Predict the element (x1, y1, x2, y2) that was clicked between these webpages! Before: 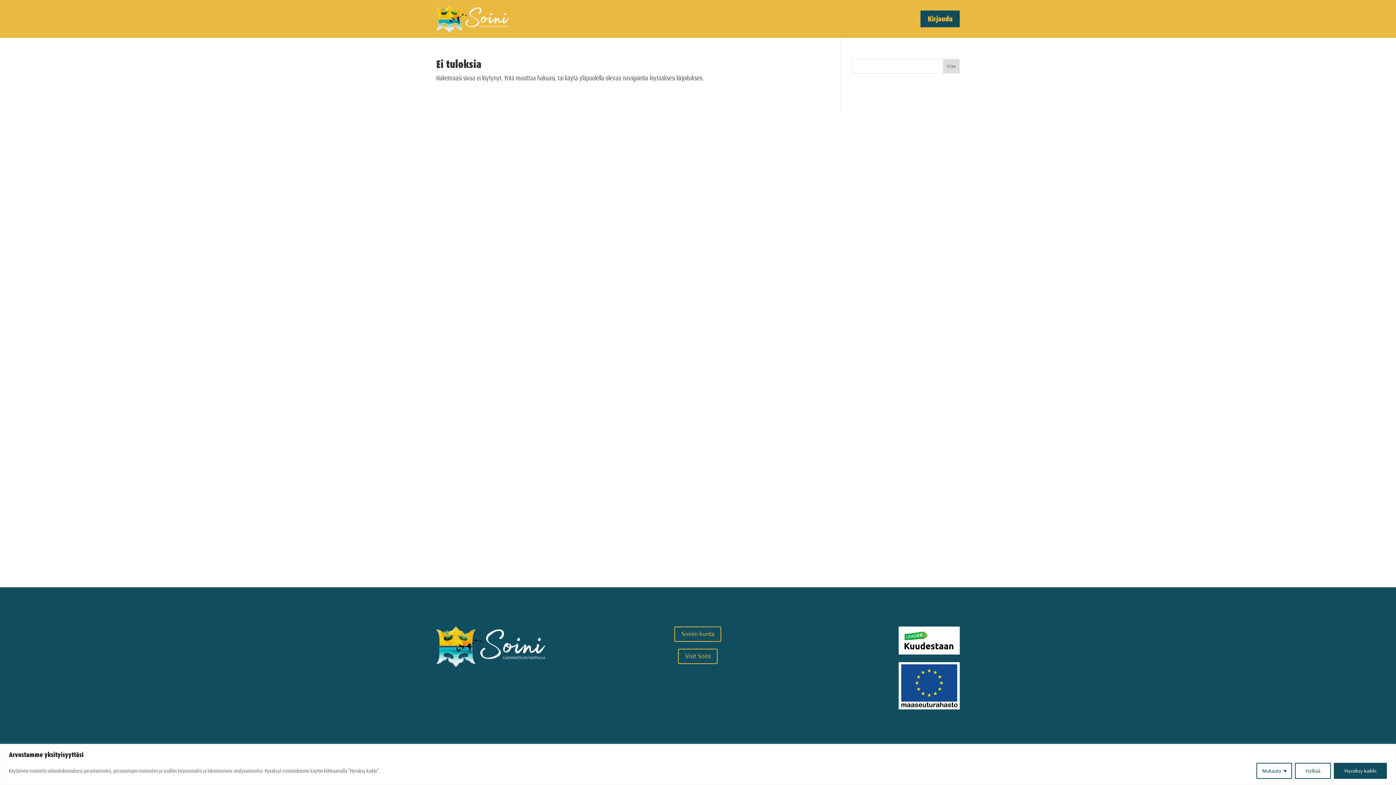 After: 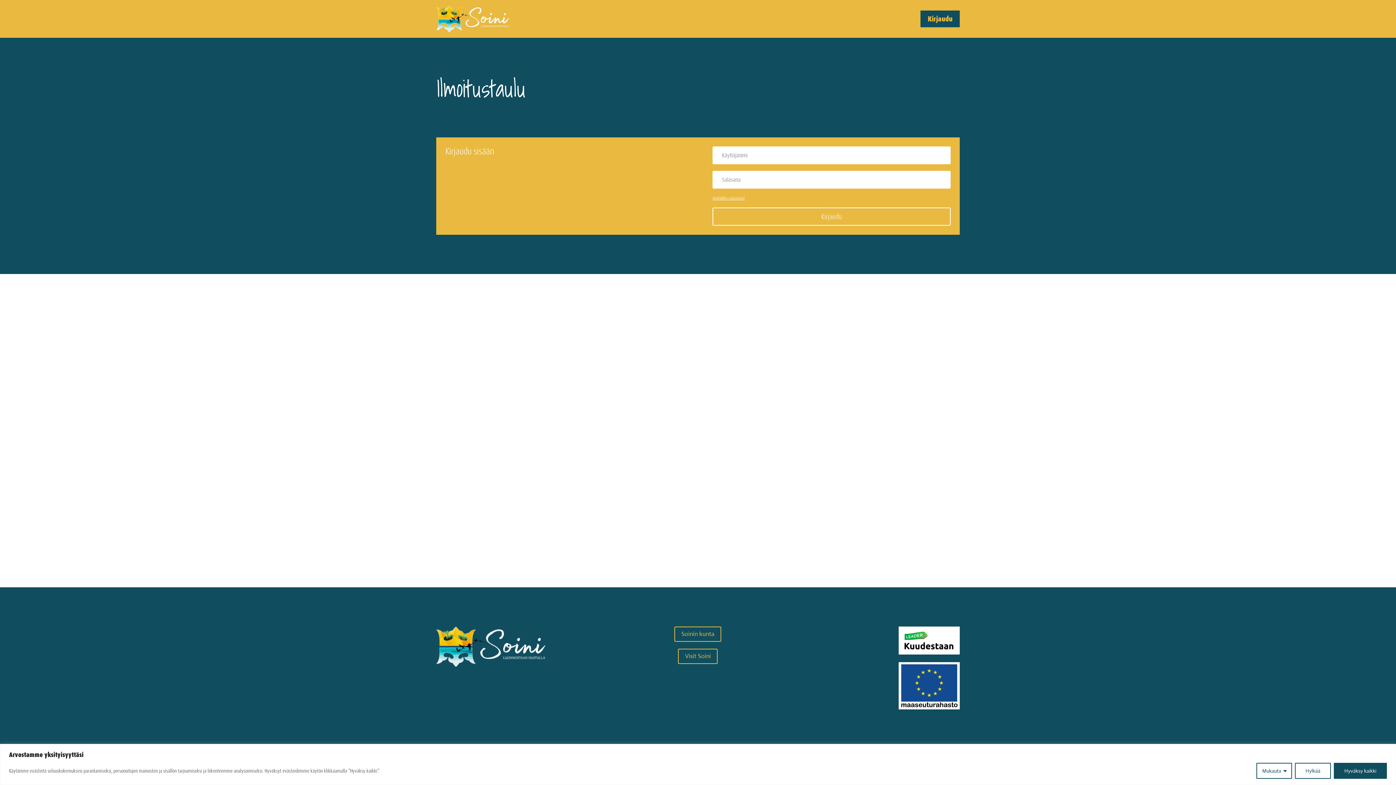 Action: bbox: (920, 10, 960, 27) label: Kirjaudu